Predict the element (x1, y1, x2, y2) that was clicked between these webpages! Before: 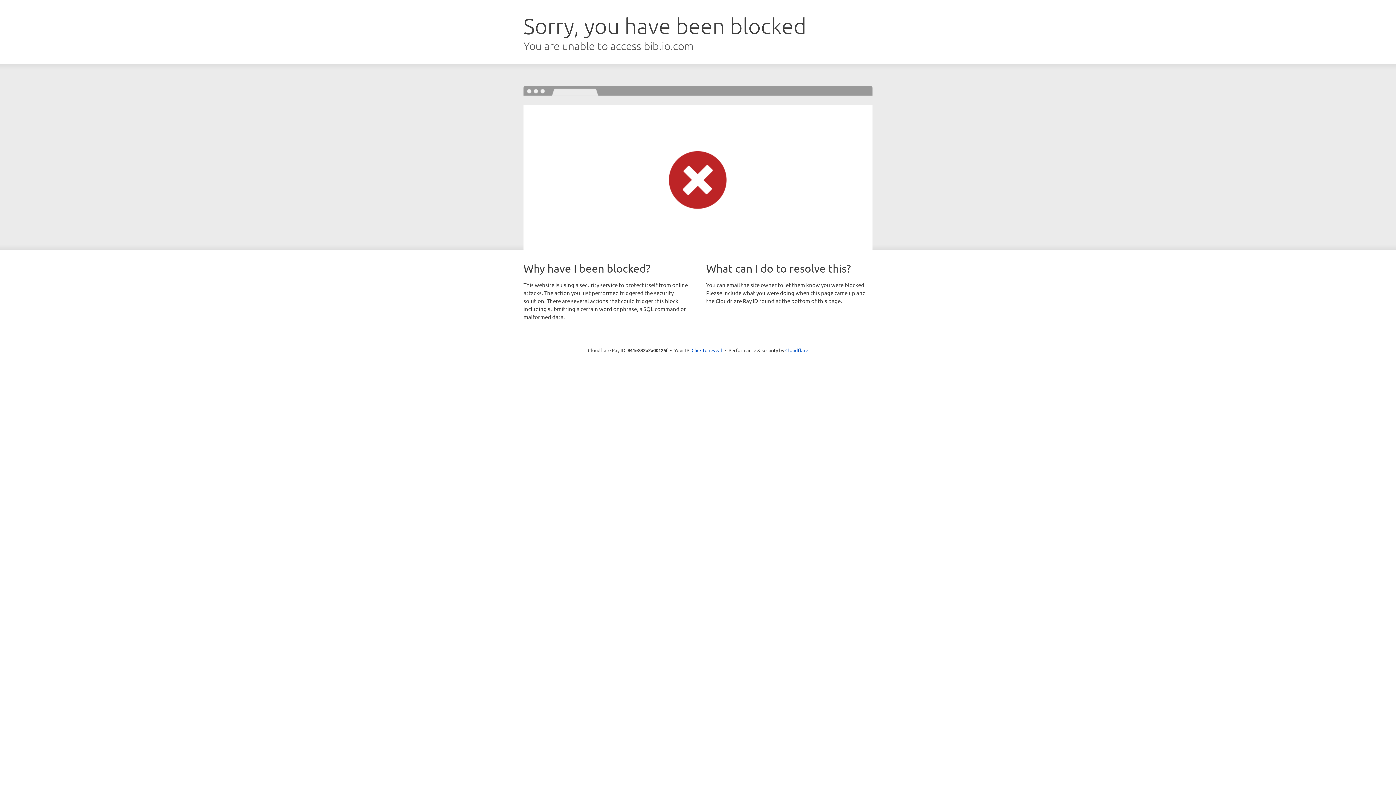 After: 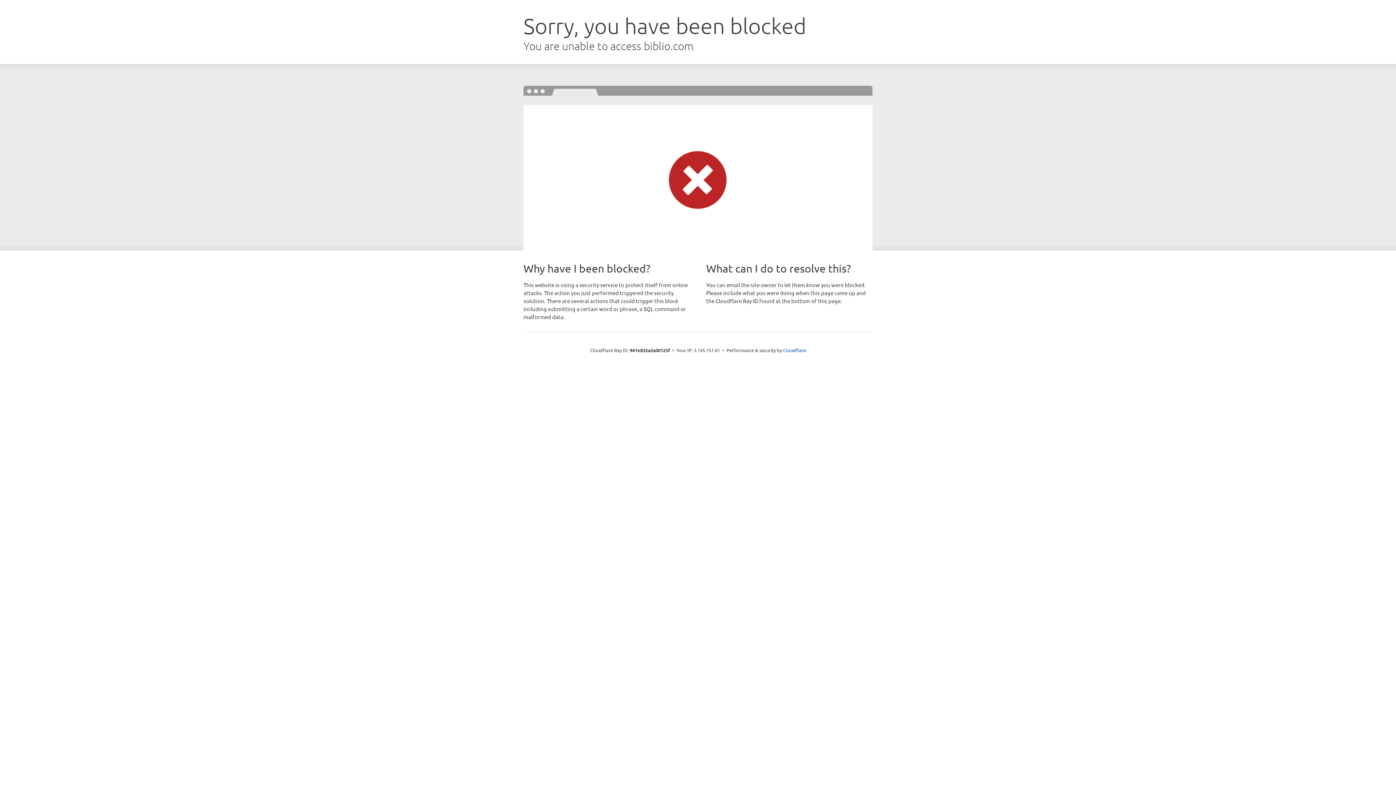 Action: label: Click to reveal bbox: (691, 346, 722, 353)